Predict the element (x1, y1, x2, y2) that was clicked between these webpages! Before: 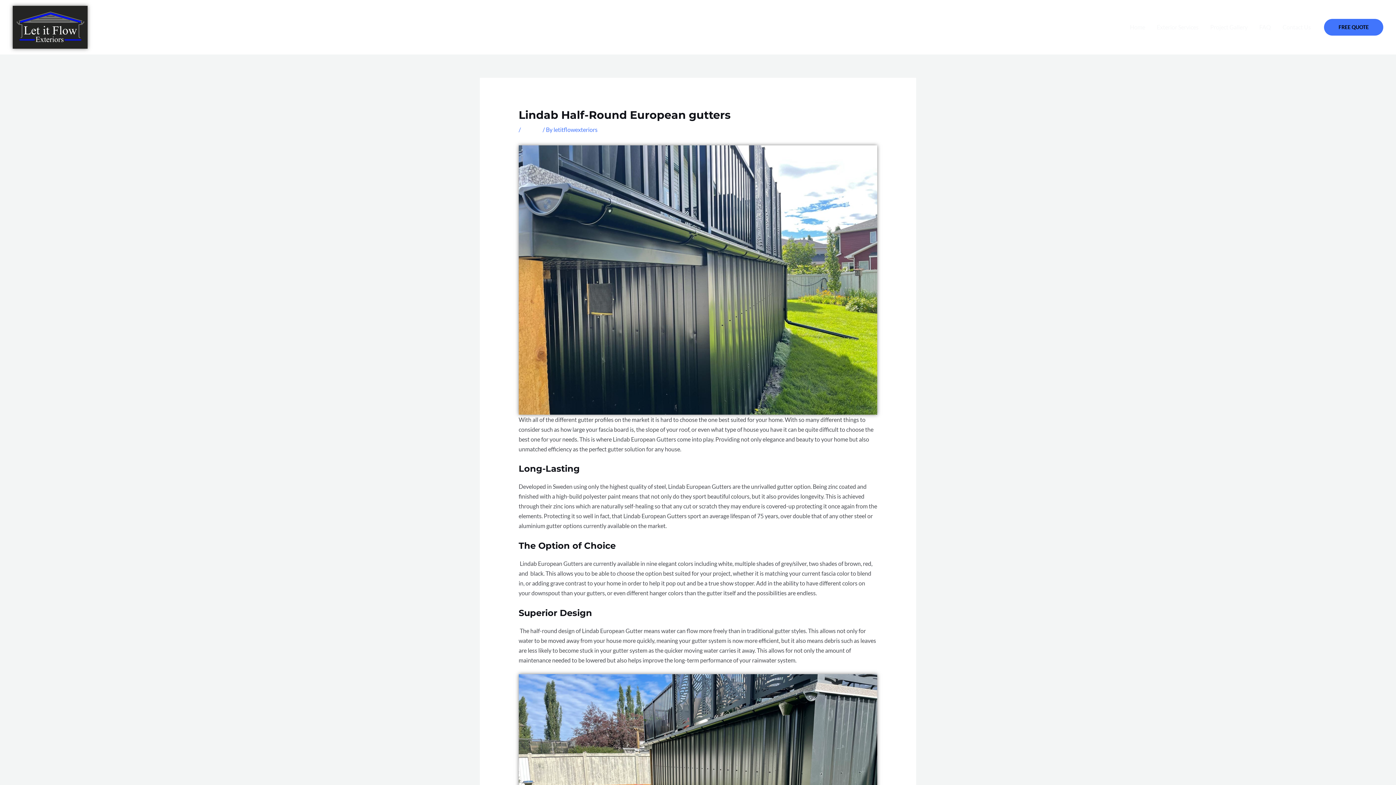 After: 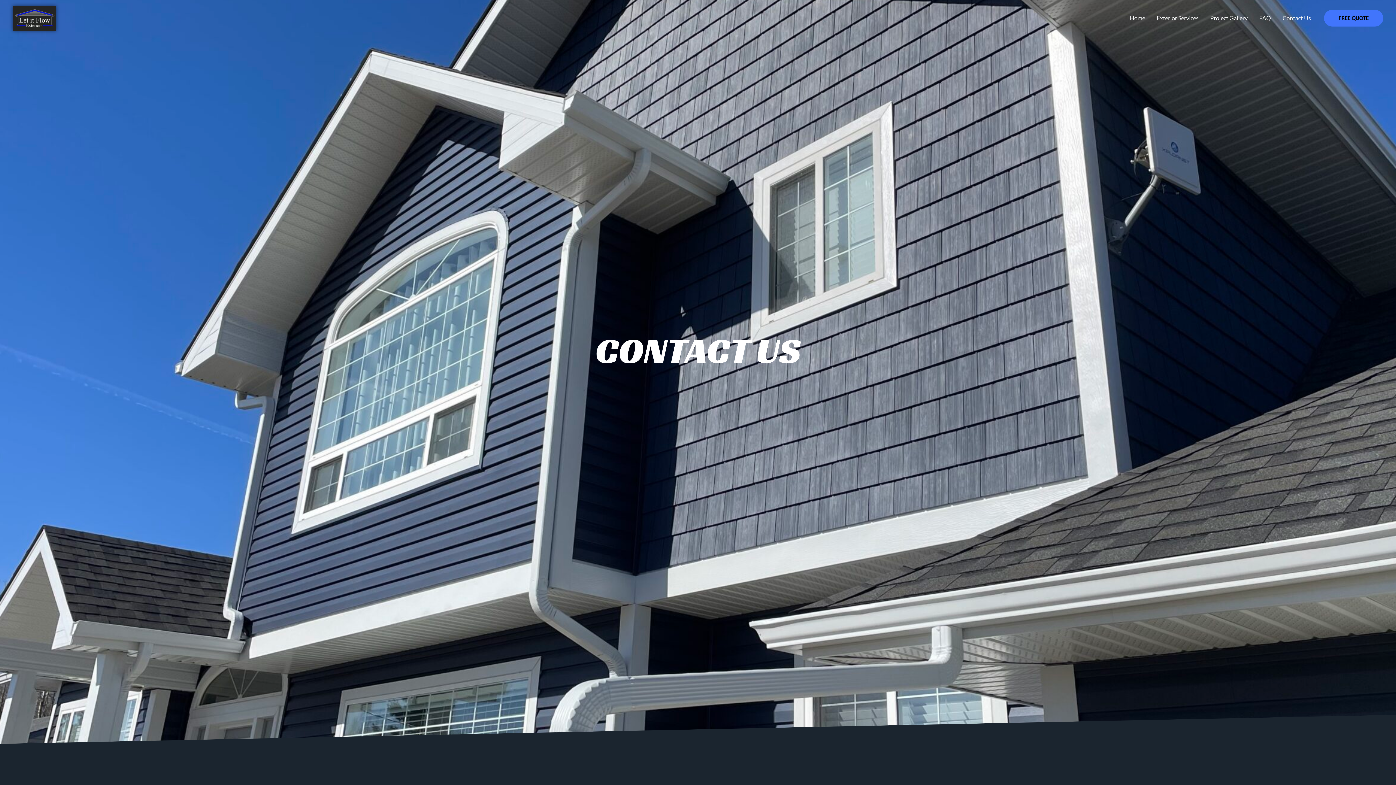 Action: label: Free Quote bbox: (1324, 18, 1383, 35)